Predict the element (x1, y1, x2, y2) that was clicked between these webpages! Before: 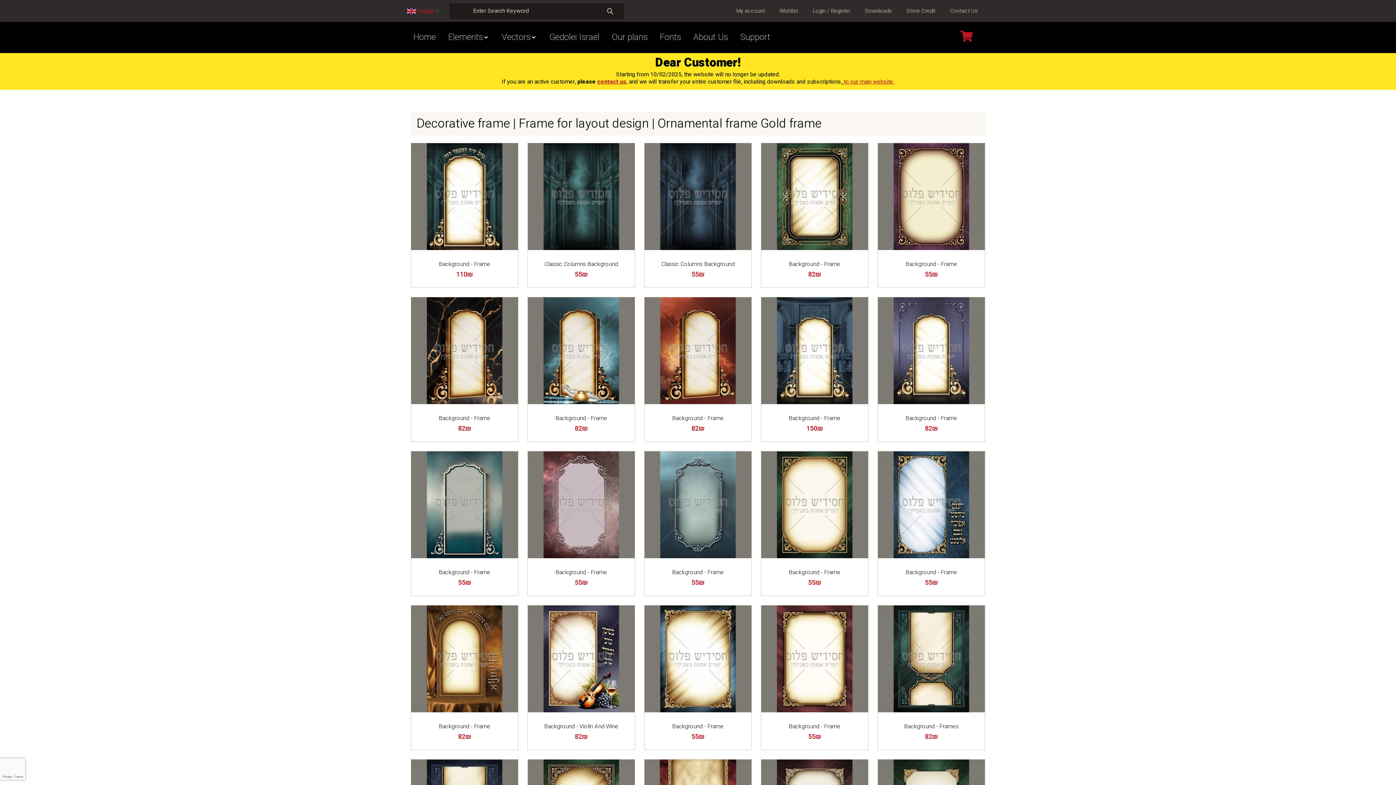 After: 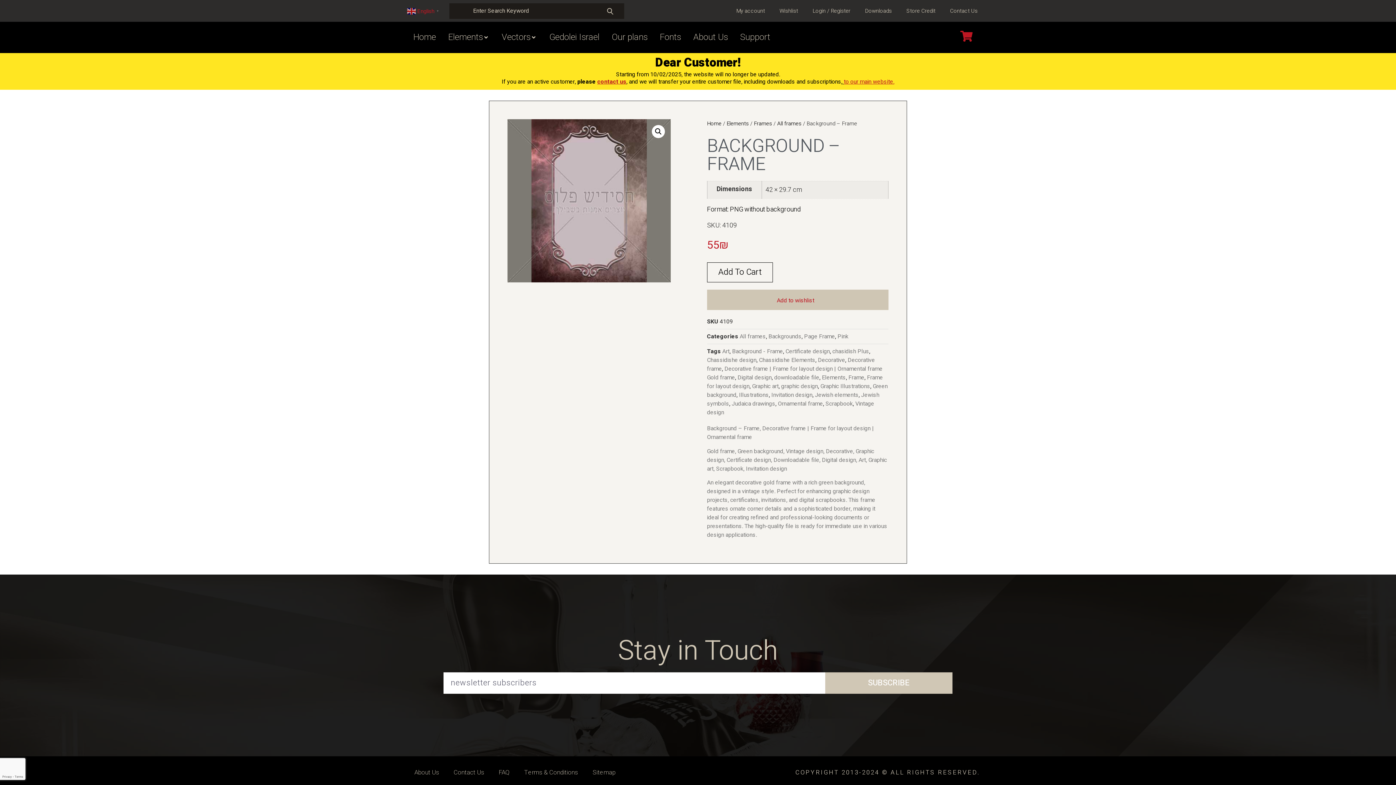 Action: label: Background - Frame bbox: (533, 566, 629, 579)